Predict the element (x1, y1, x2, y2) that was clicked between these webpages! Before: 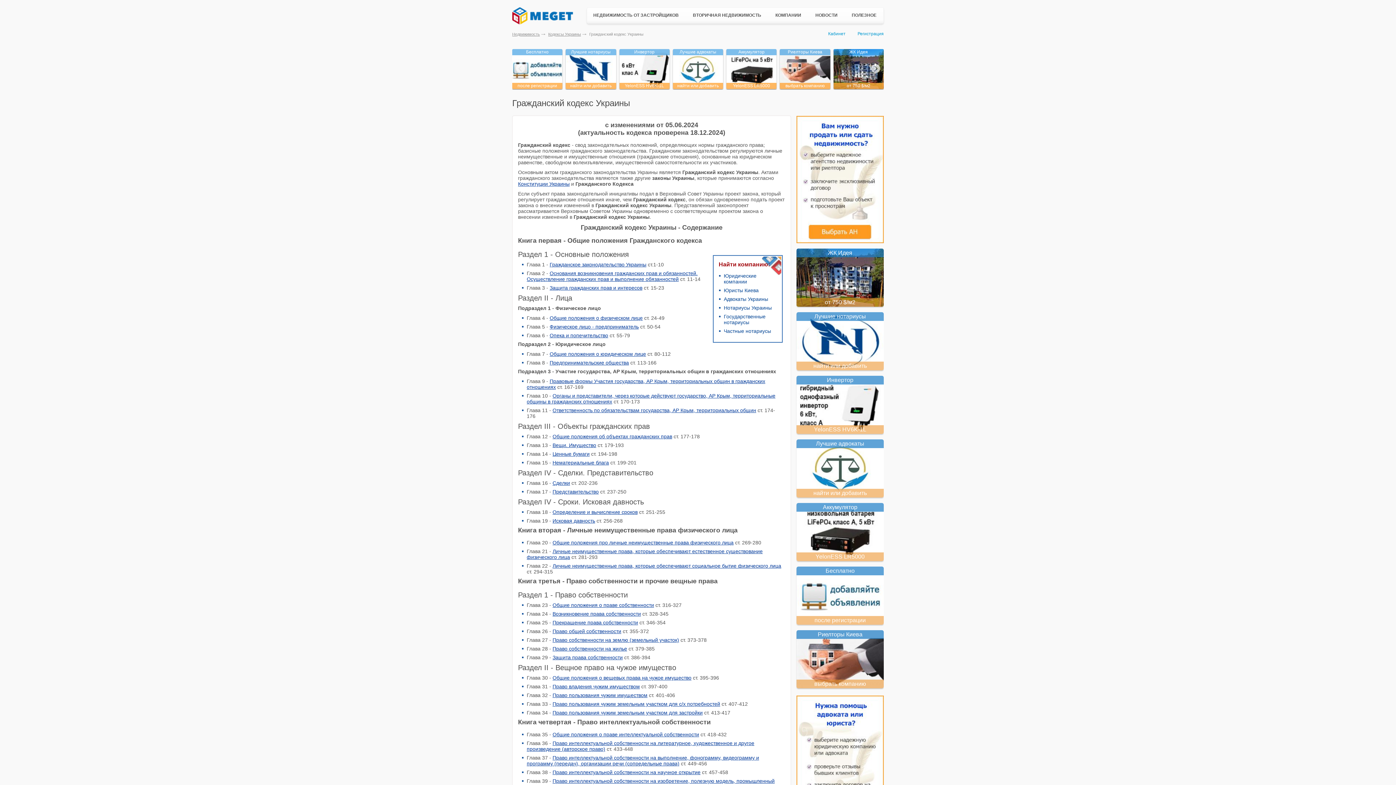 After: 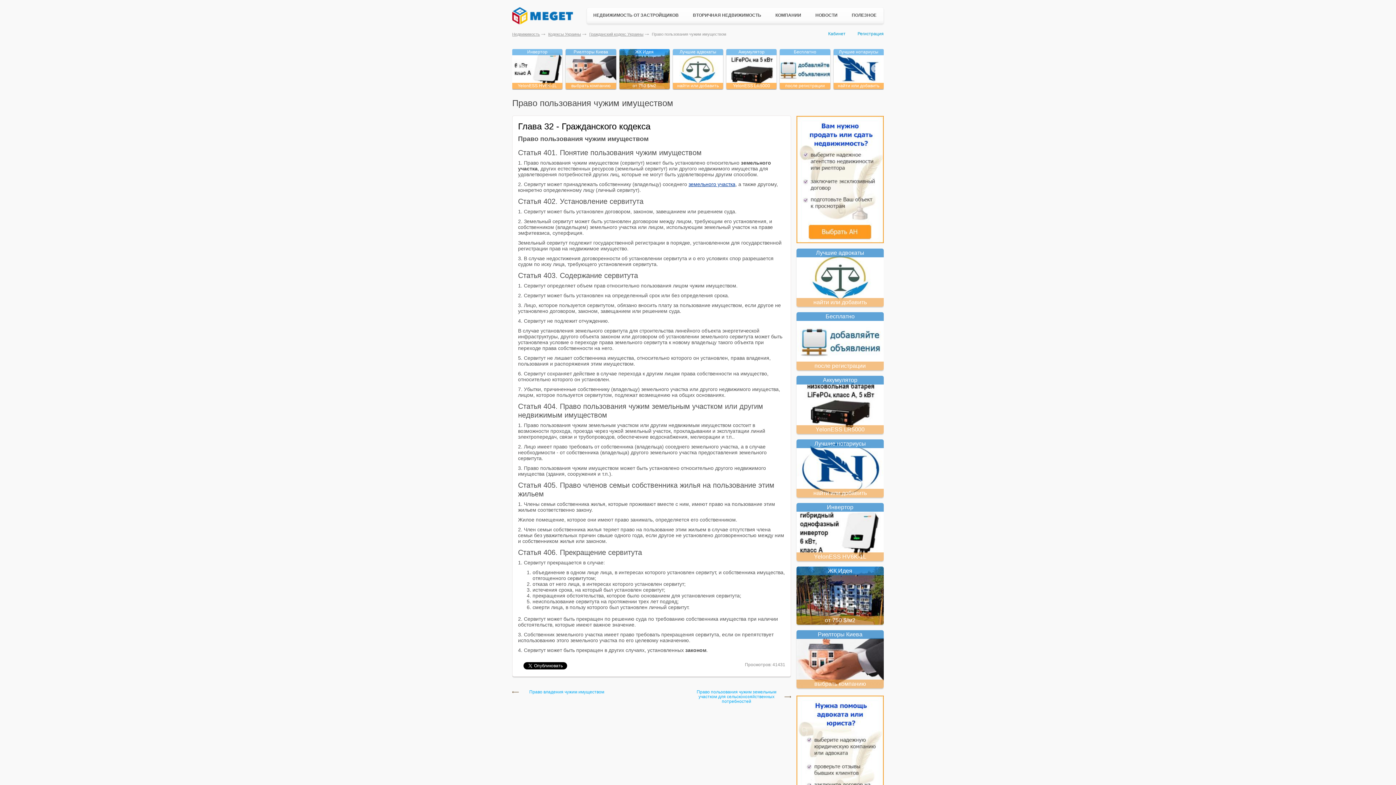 Action: bbox: (552, 692, 647, 698) label: Право пользования чужим имуществом